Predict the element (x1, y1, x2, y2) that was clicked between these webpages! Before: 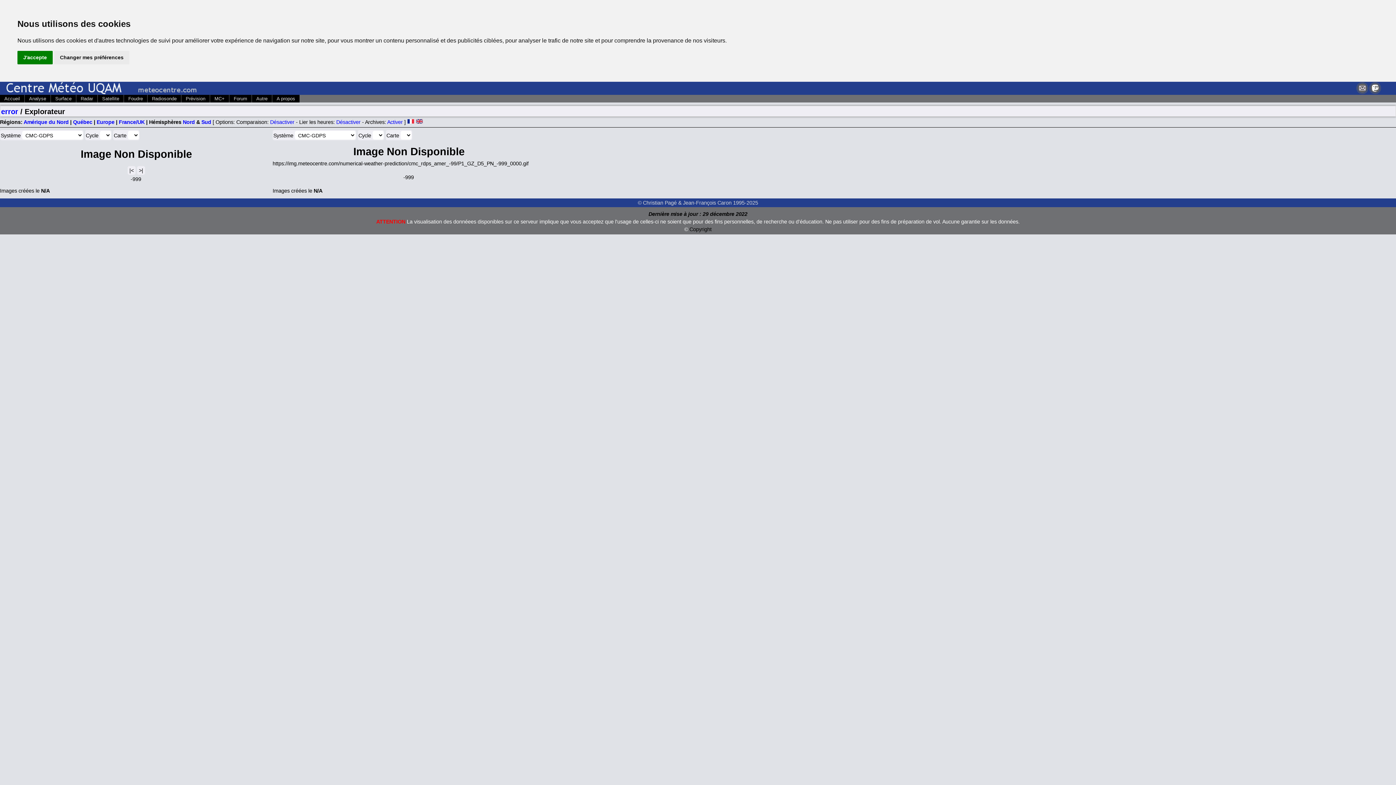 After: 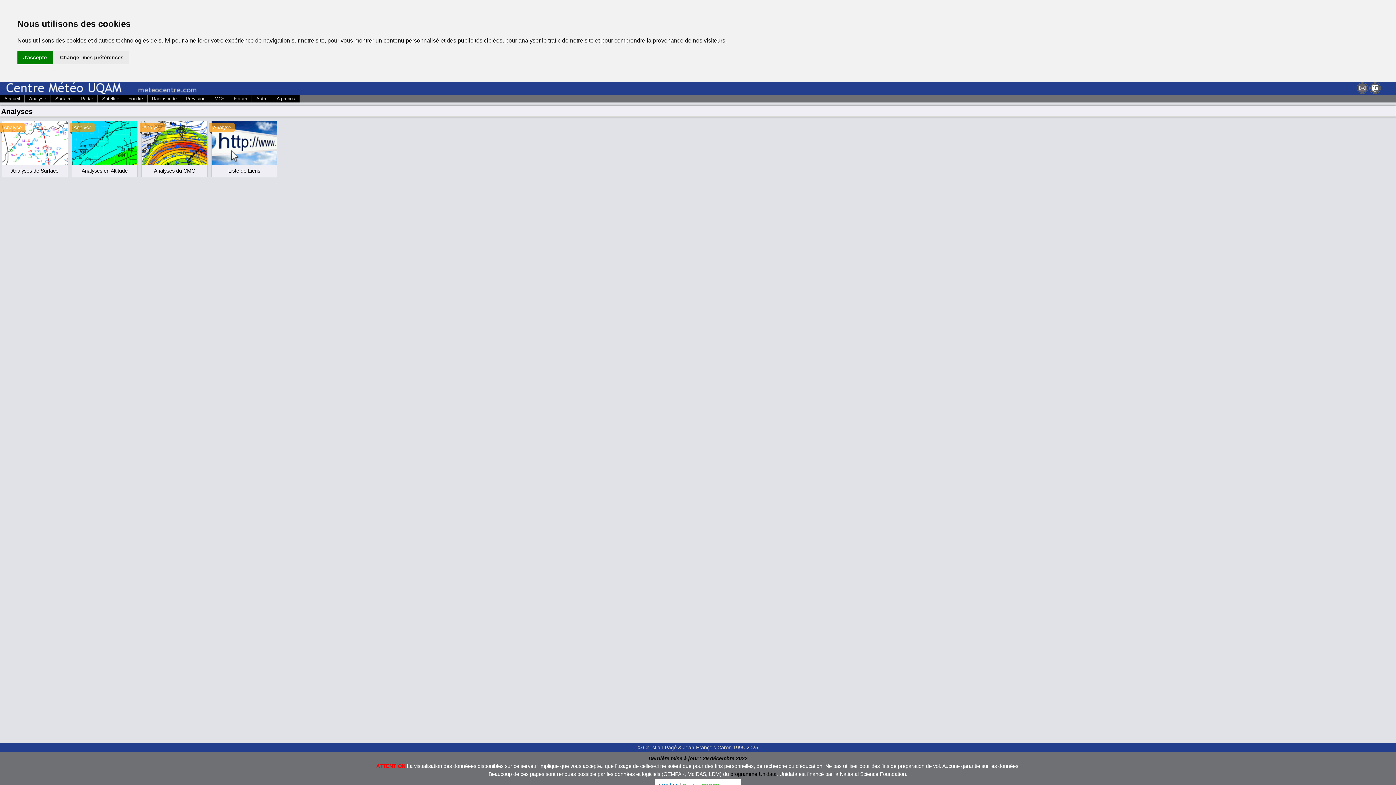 Action: bbox: (24, 95, 50, 102) label: Analyse